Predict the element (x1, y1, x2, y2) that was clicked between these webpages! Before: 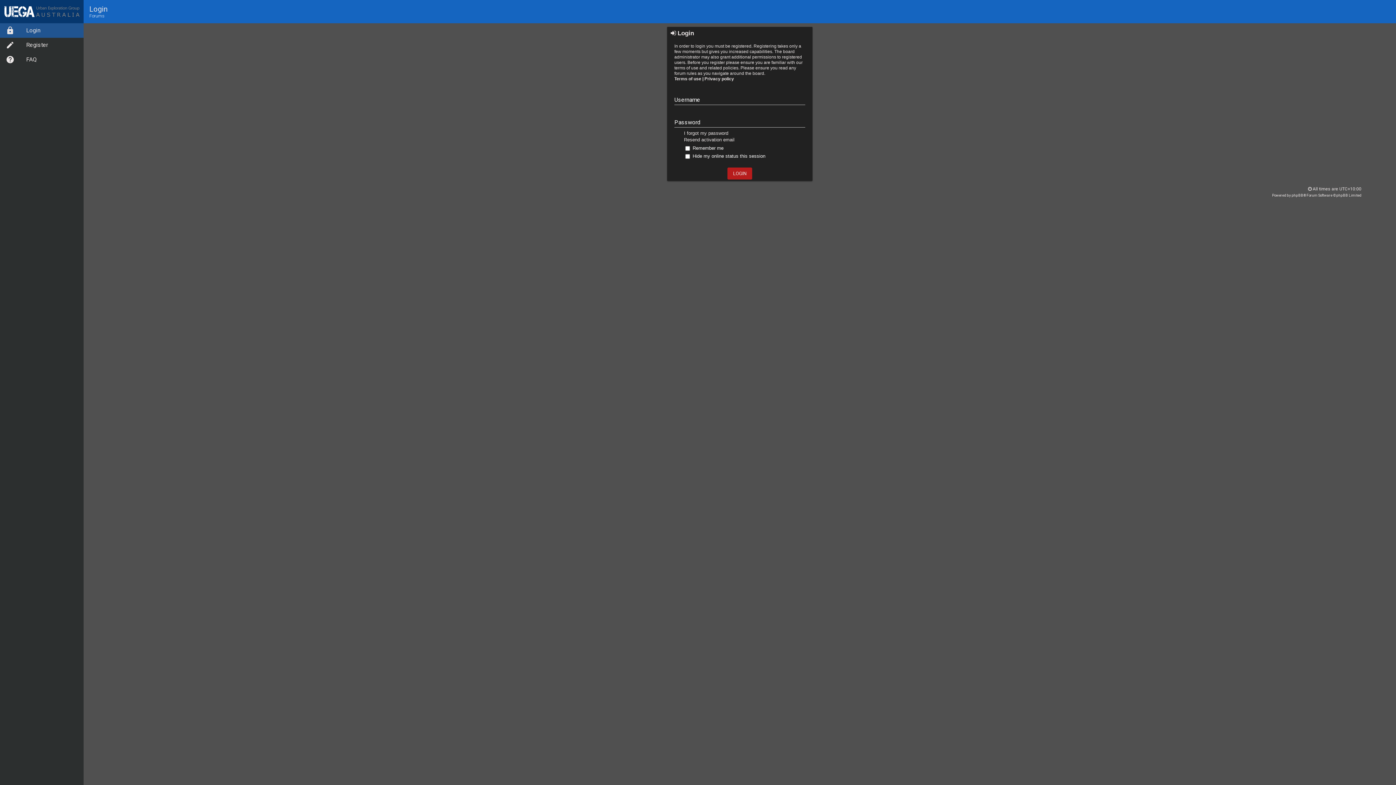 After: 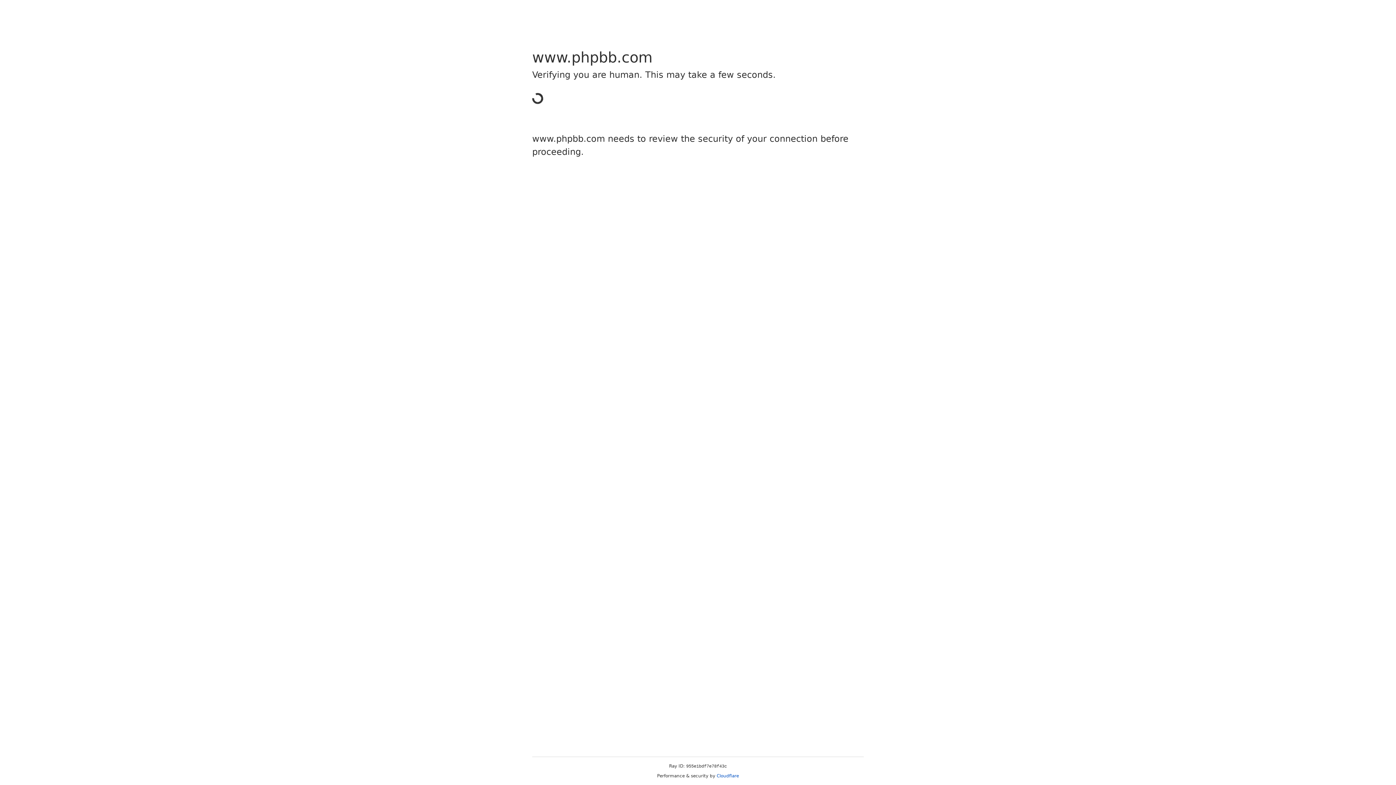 Action: bbox: (1292, 193, 1303, 197) label: phpBB